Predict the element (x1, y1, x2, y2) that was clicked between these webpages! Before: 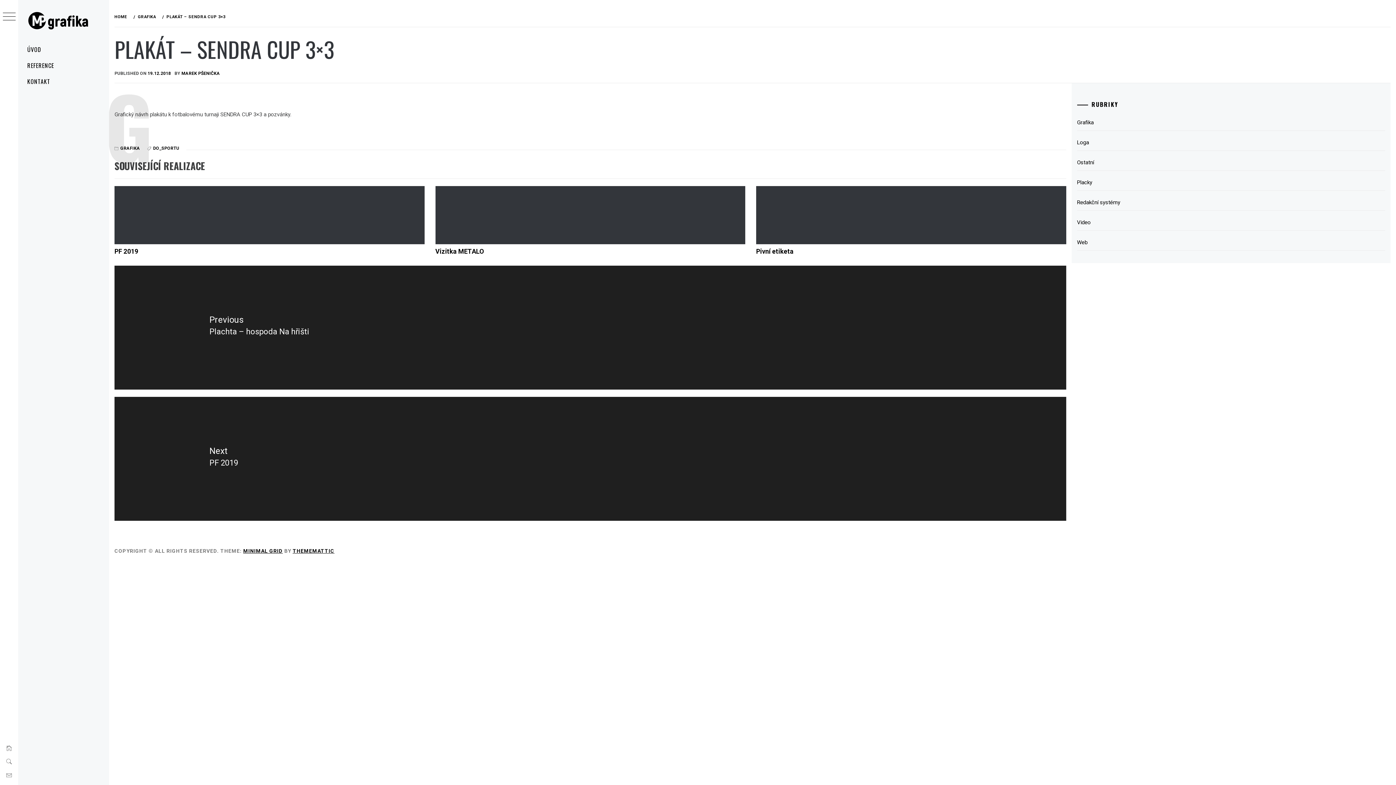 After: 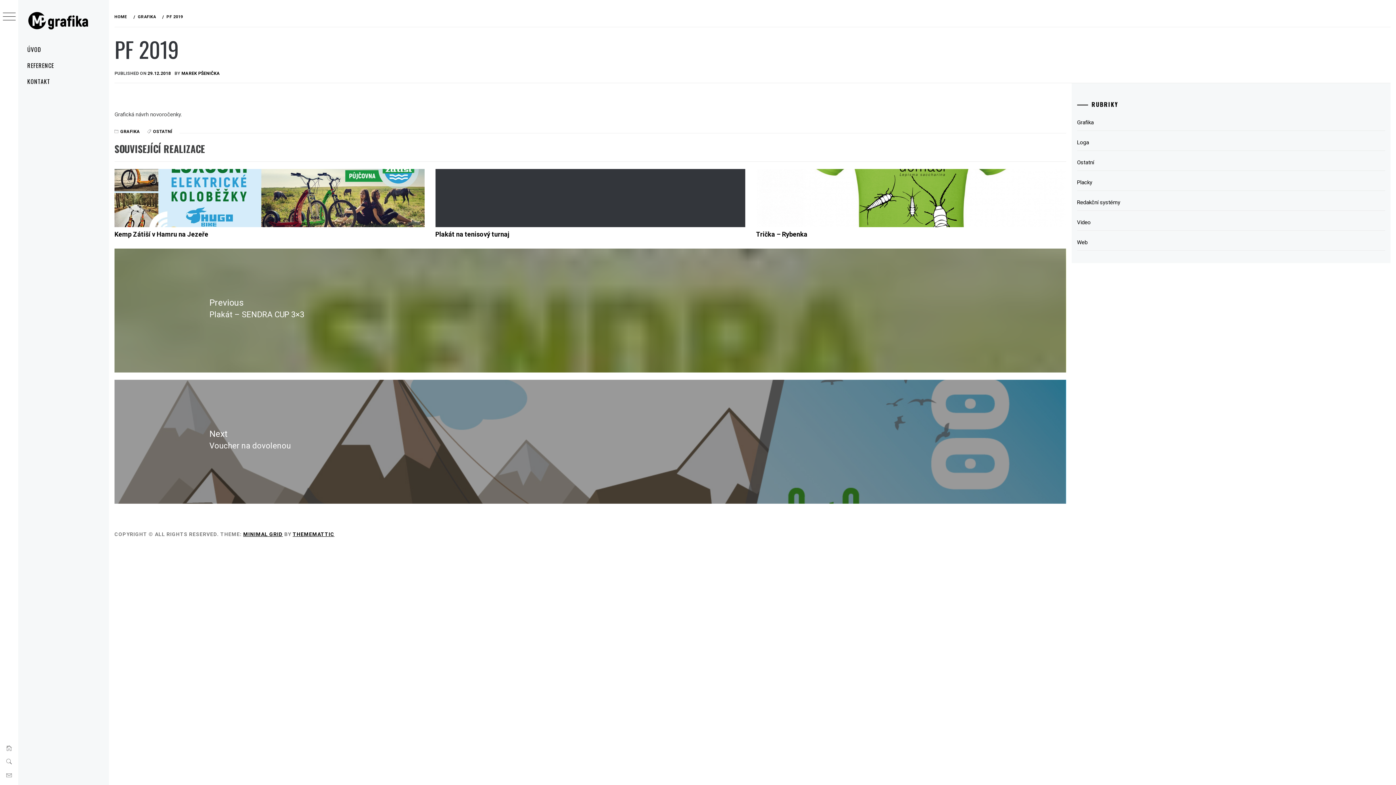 Action: label: PF 2019 bbox: (114, 247, 138, 255)